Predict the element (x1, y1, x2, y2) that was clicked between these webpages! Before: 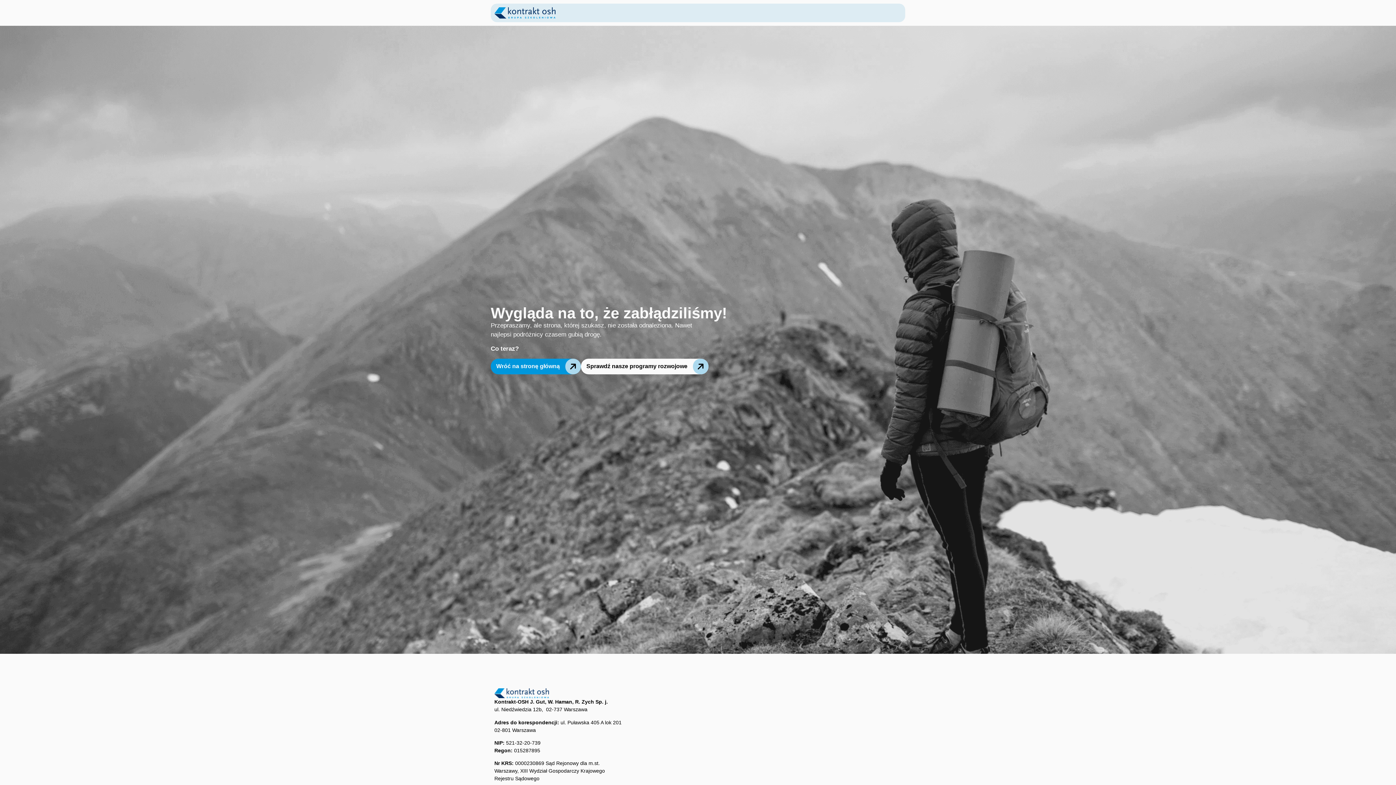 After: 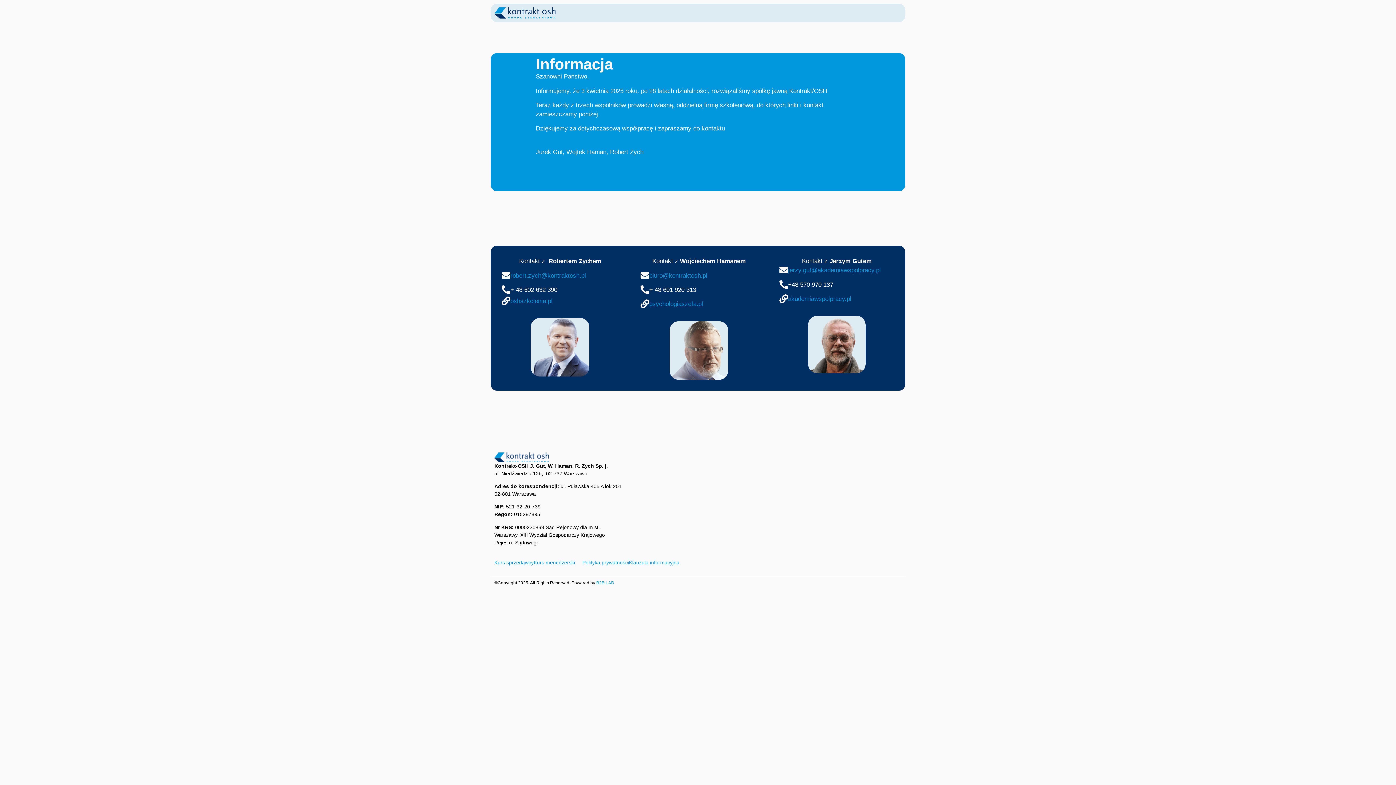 Action: bbox: (494, 7, 555, 18)